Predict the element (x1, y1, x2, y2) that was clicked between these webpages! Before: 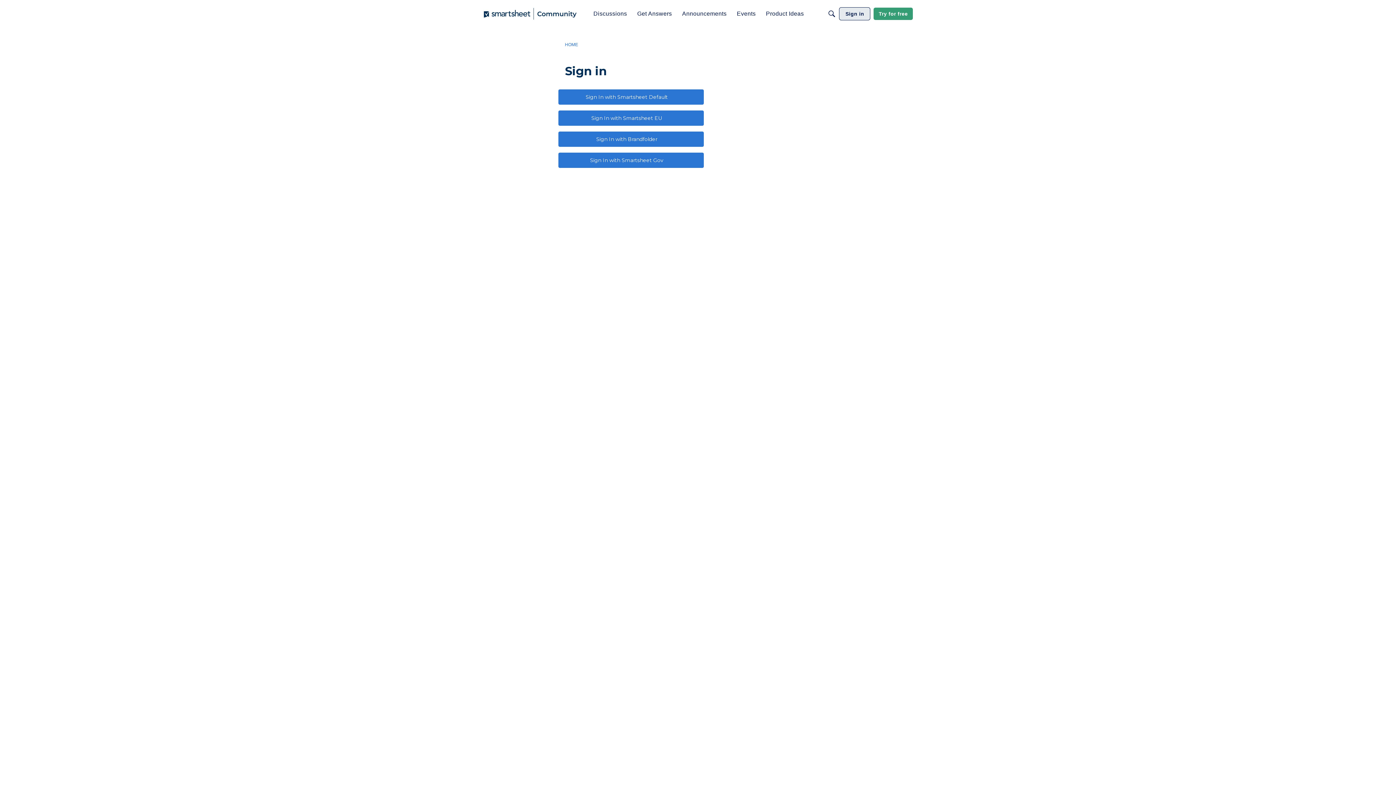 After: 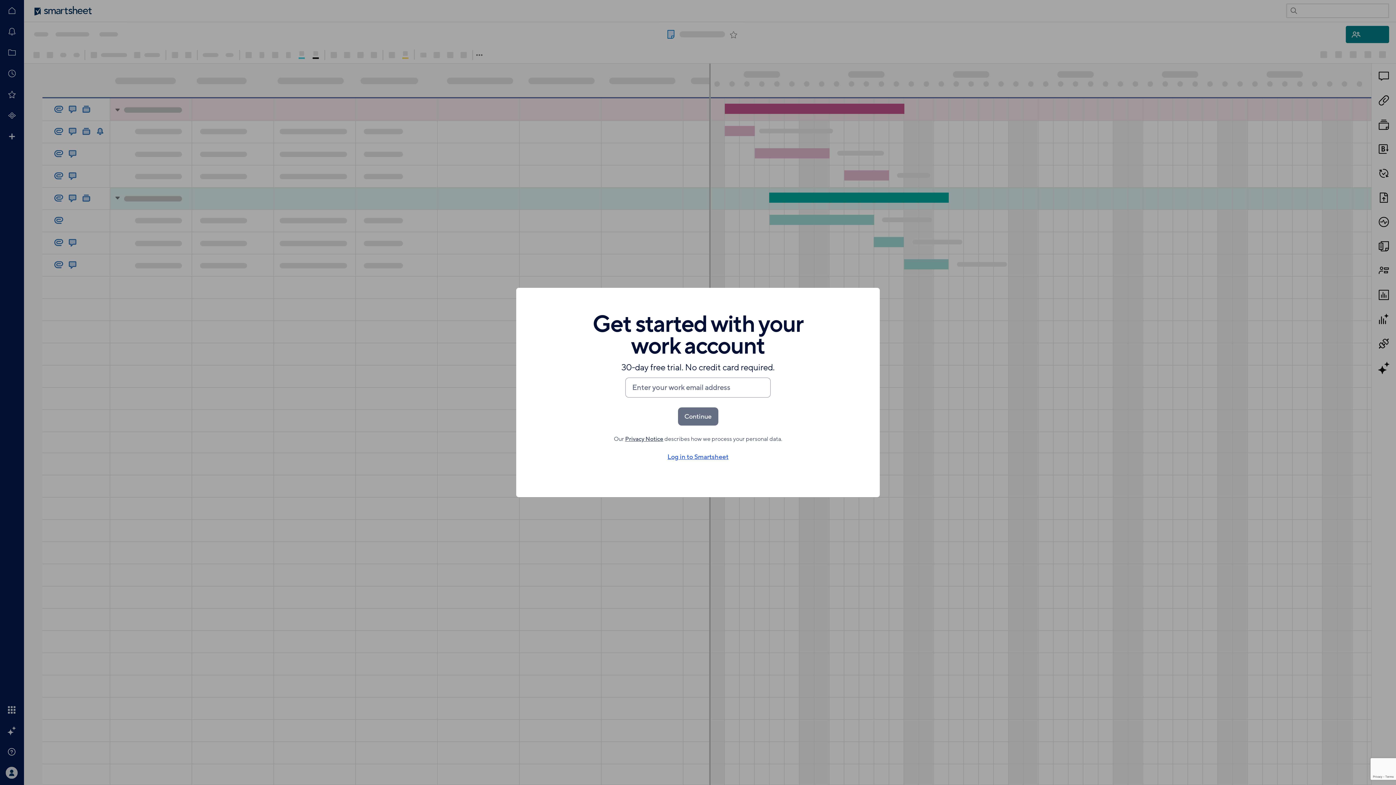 Action: label: Try for free bbox: (873, 7, 913, 20)